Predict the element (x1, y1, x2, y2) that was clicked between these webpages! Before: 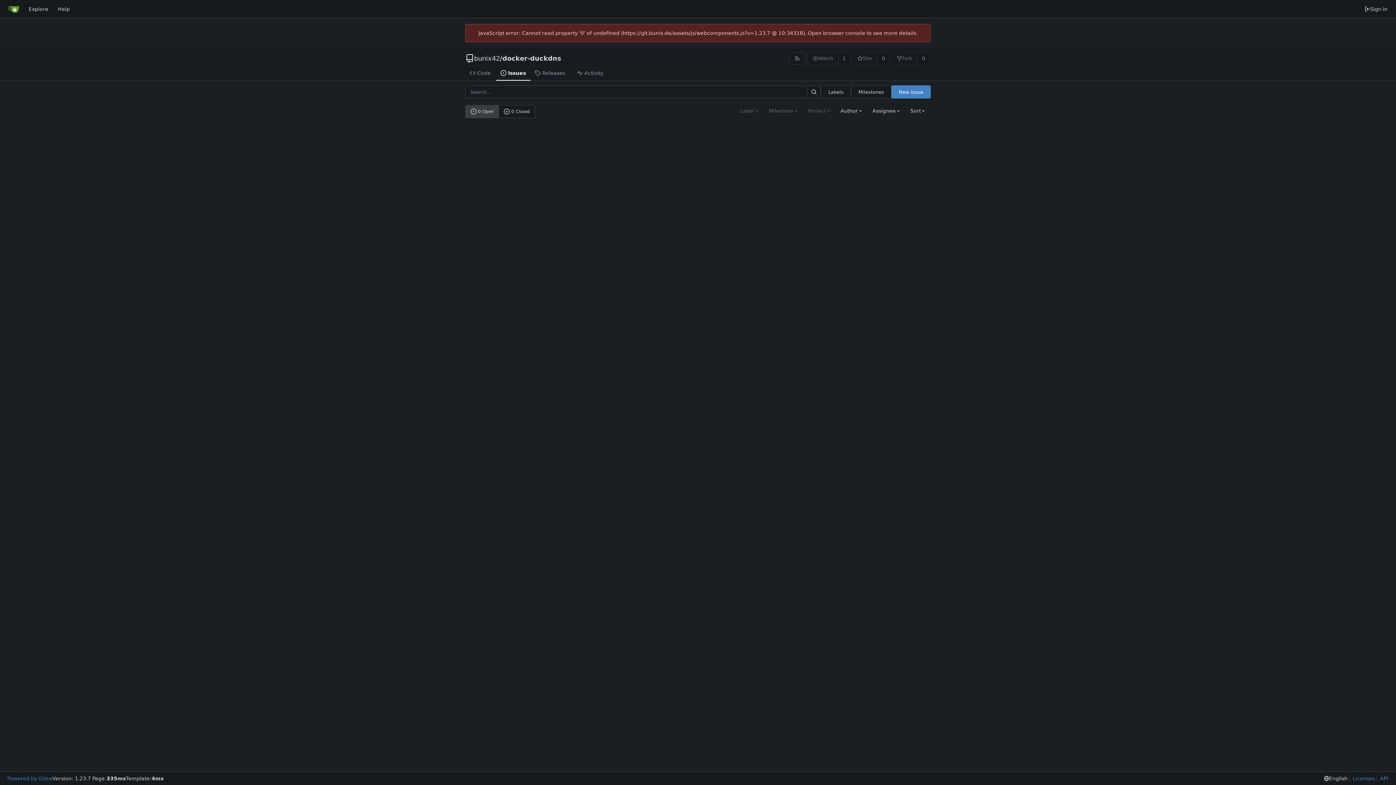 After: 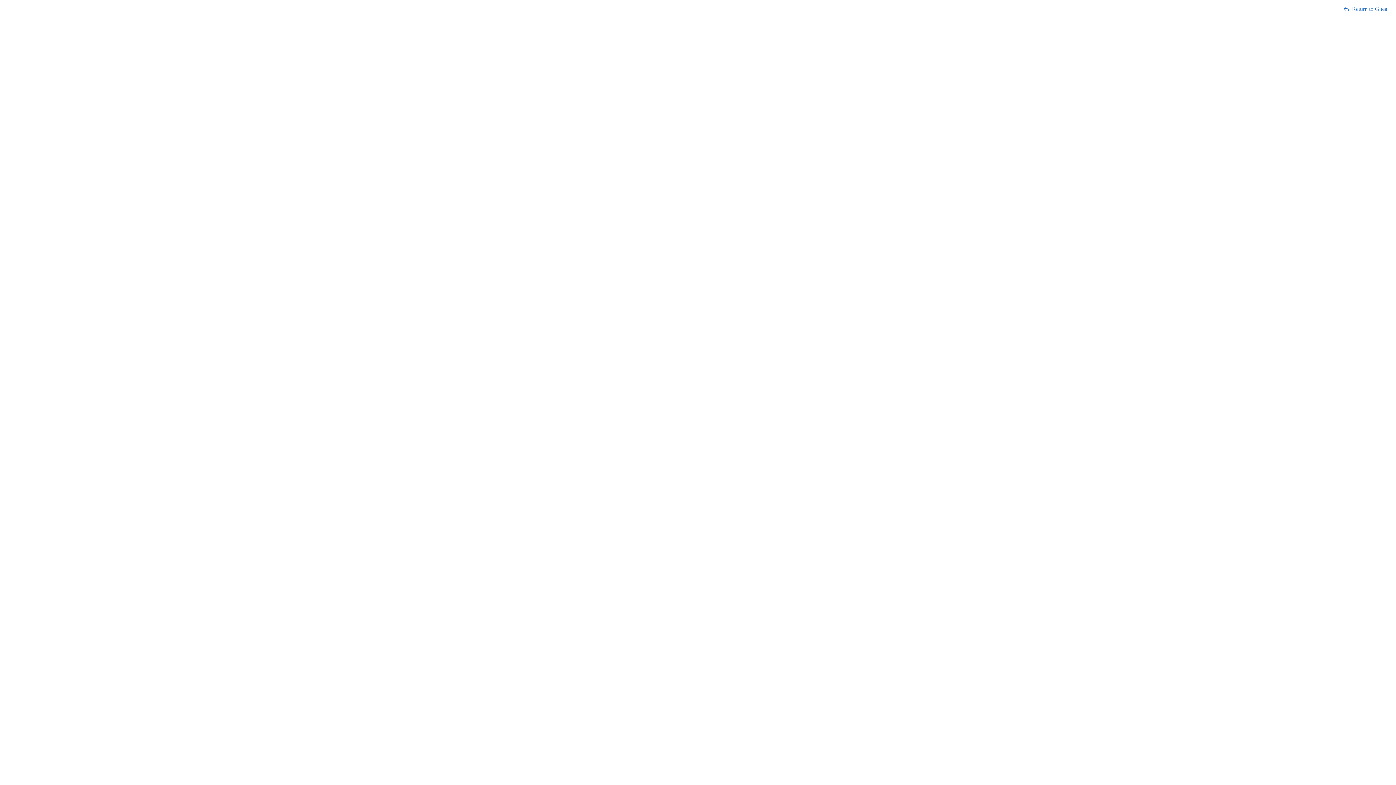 Action: label: API bbox: (1377, 775, 1388, 782)